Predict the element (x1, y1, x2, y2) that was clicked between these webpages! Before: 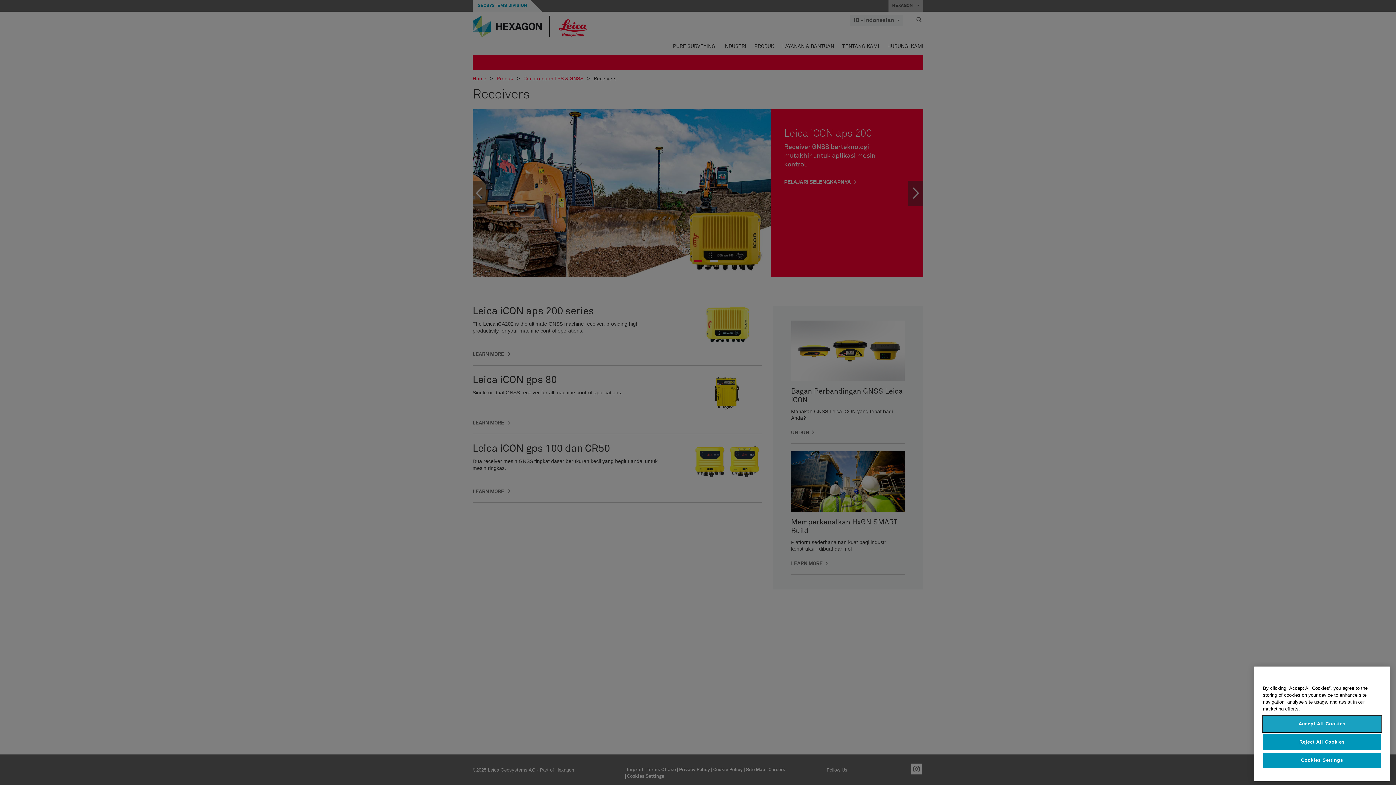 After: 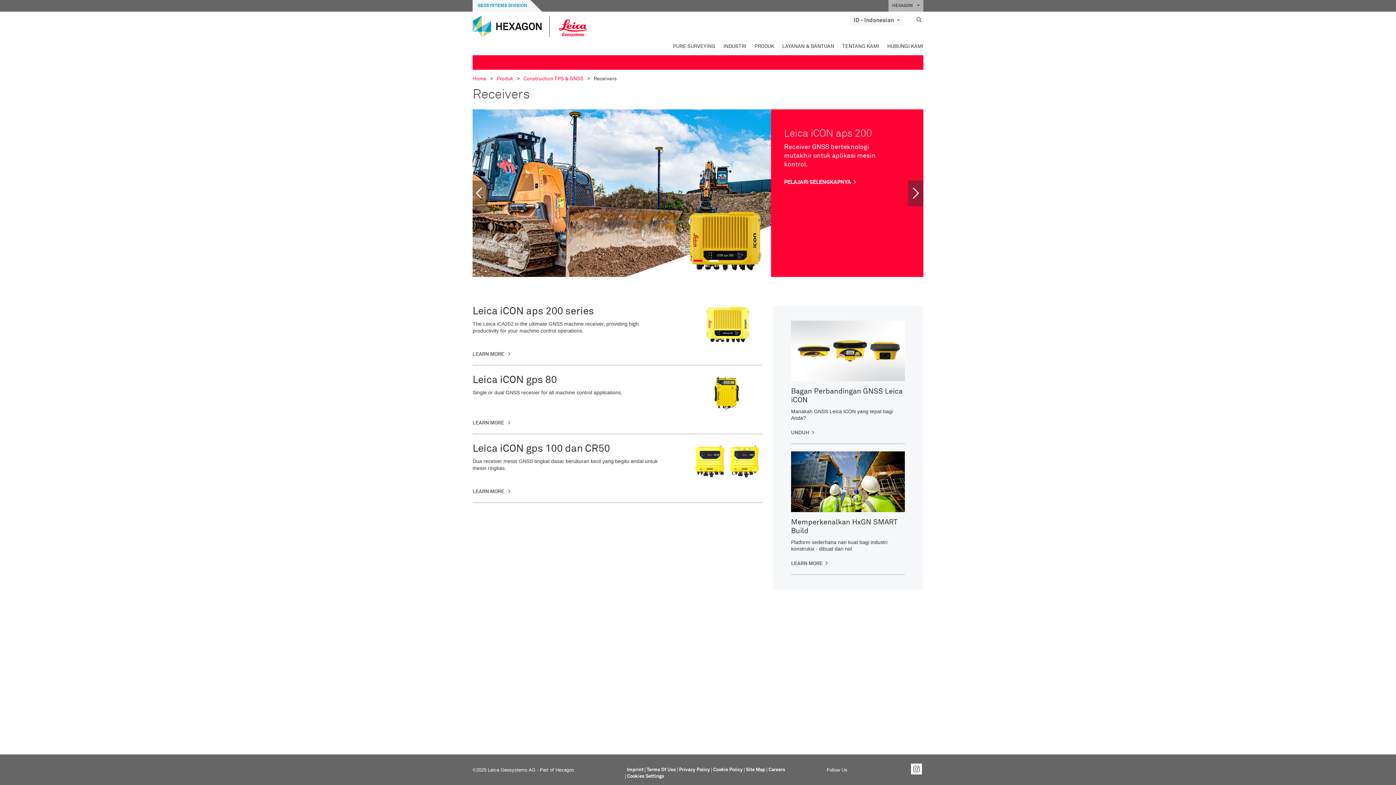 Action: bbox: (1263, 716, 1381, 732) label: Accept All Cookies